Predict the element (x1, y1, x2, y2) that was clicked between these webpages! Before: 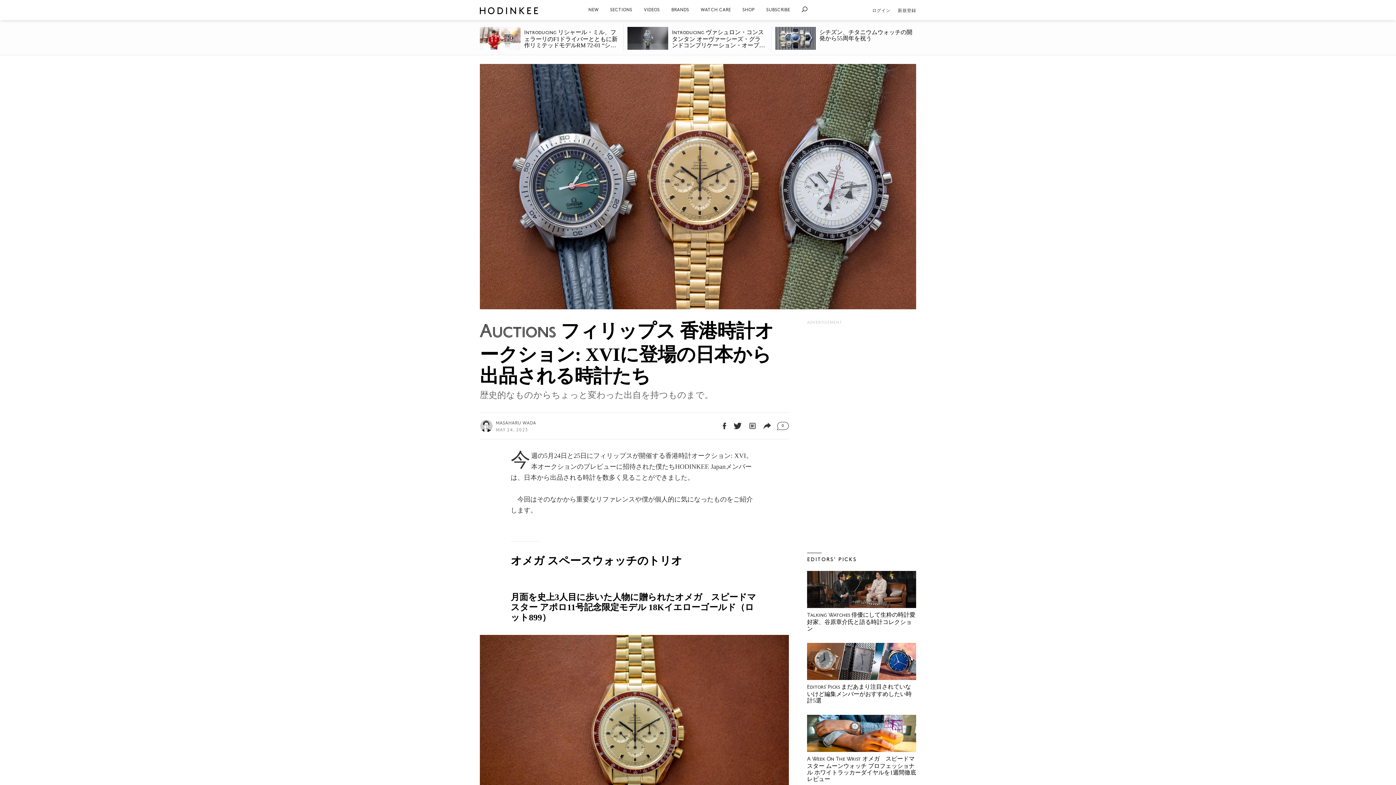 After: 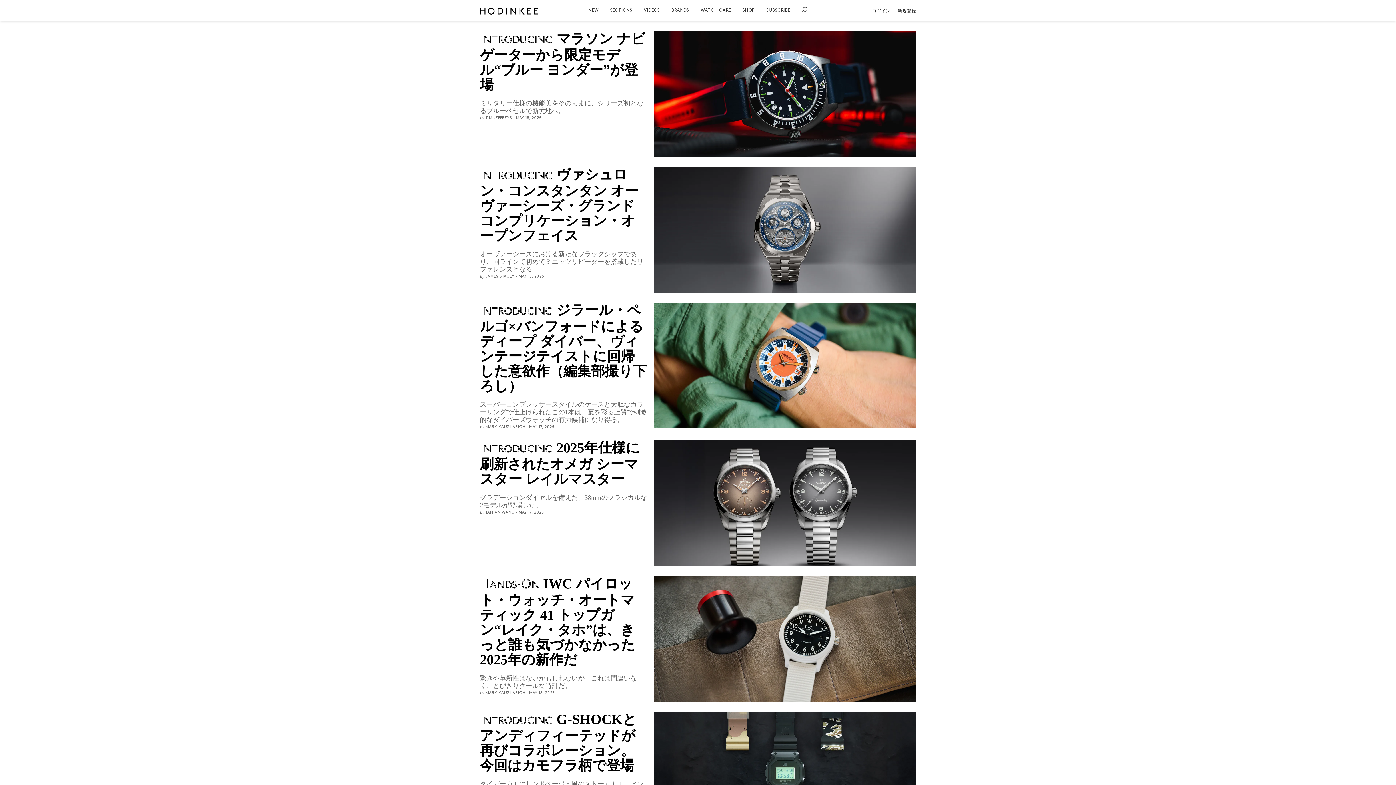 Action: bbox: (588, 8, 598, 12) label: NEW